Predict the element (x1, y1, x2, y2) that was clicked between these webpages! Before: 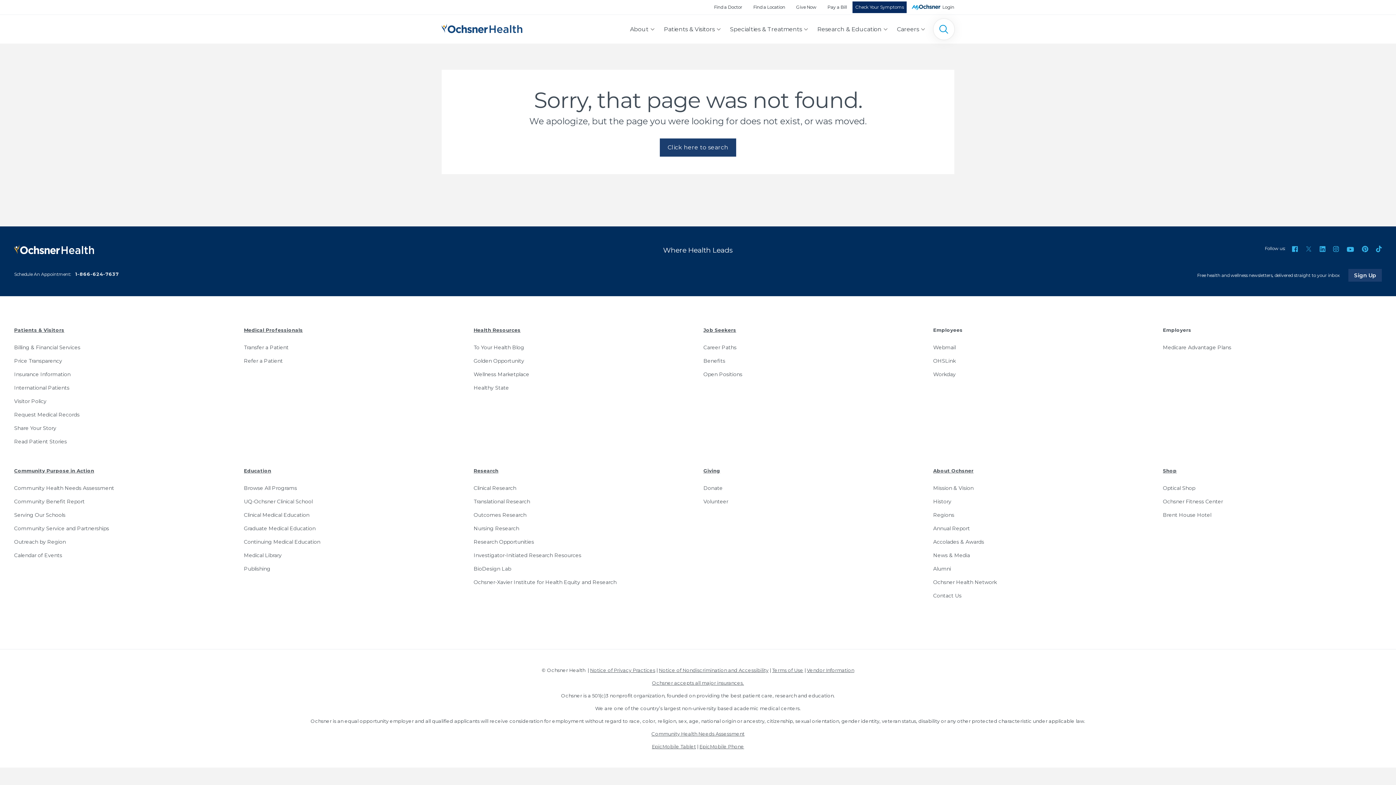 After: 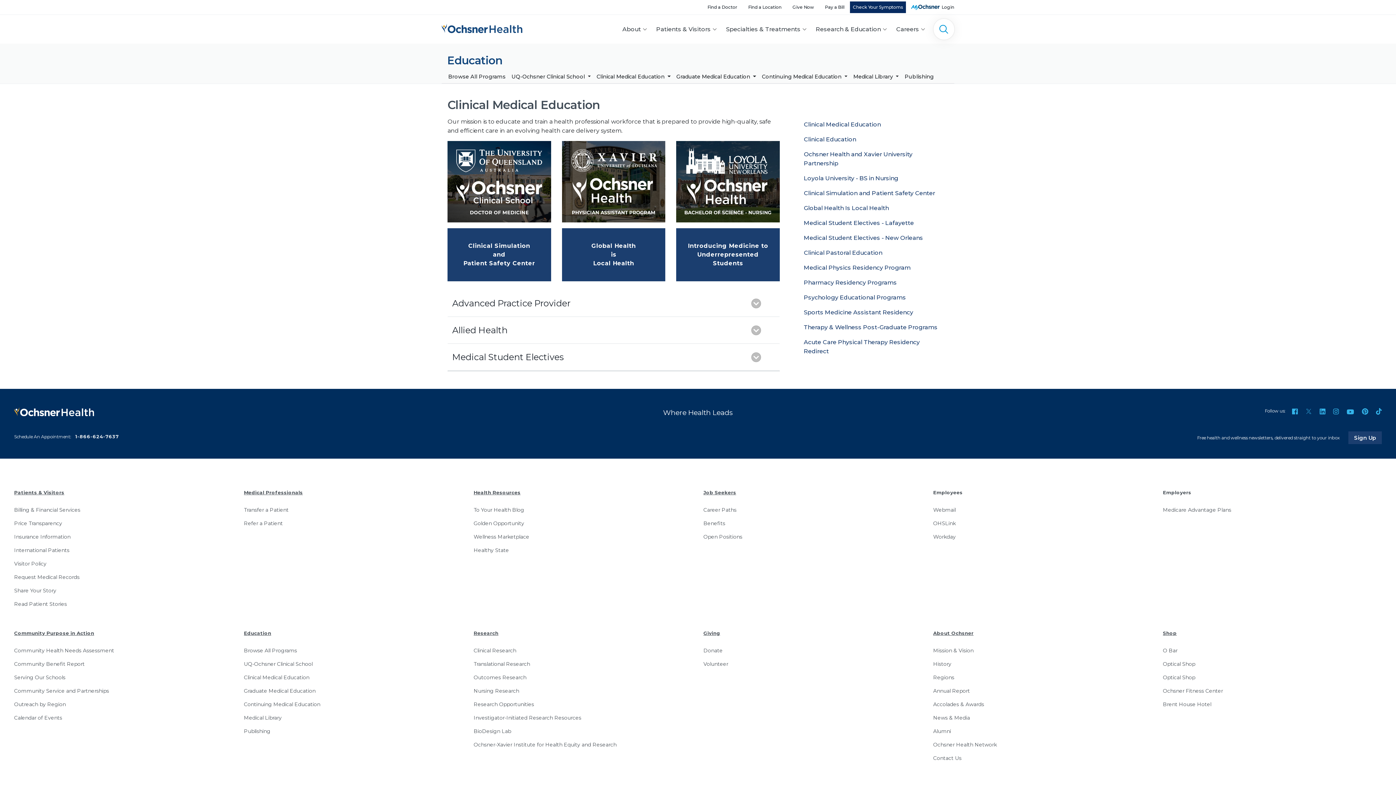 Action: label: Clinical Medical Education bbox: (243, 508, 462, 522)